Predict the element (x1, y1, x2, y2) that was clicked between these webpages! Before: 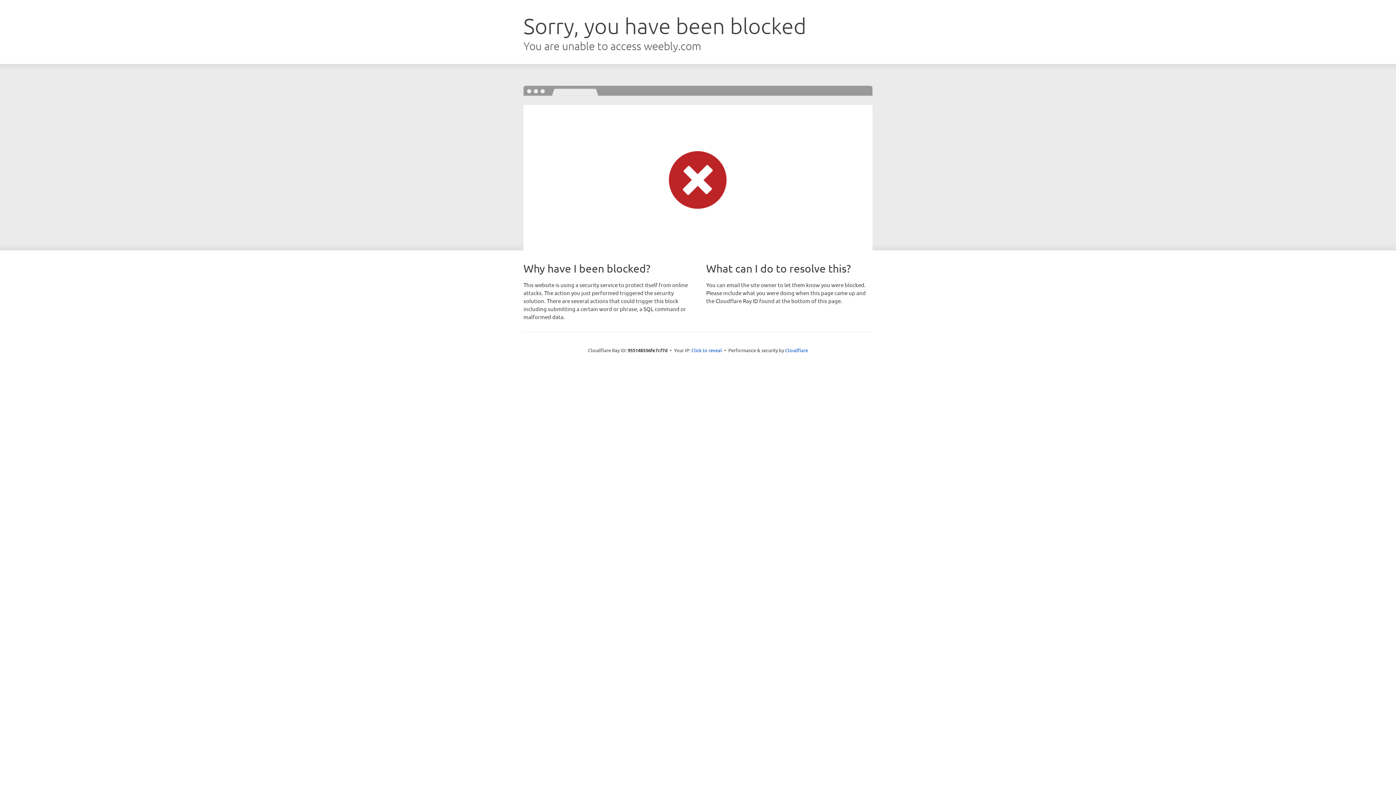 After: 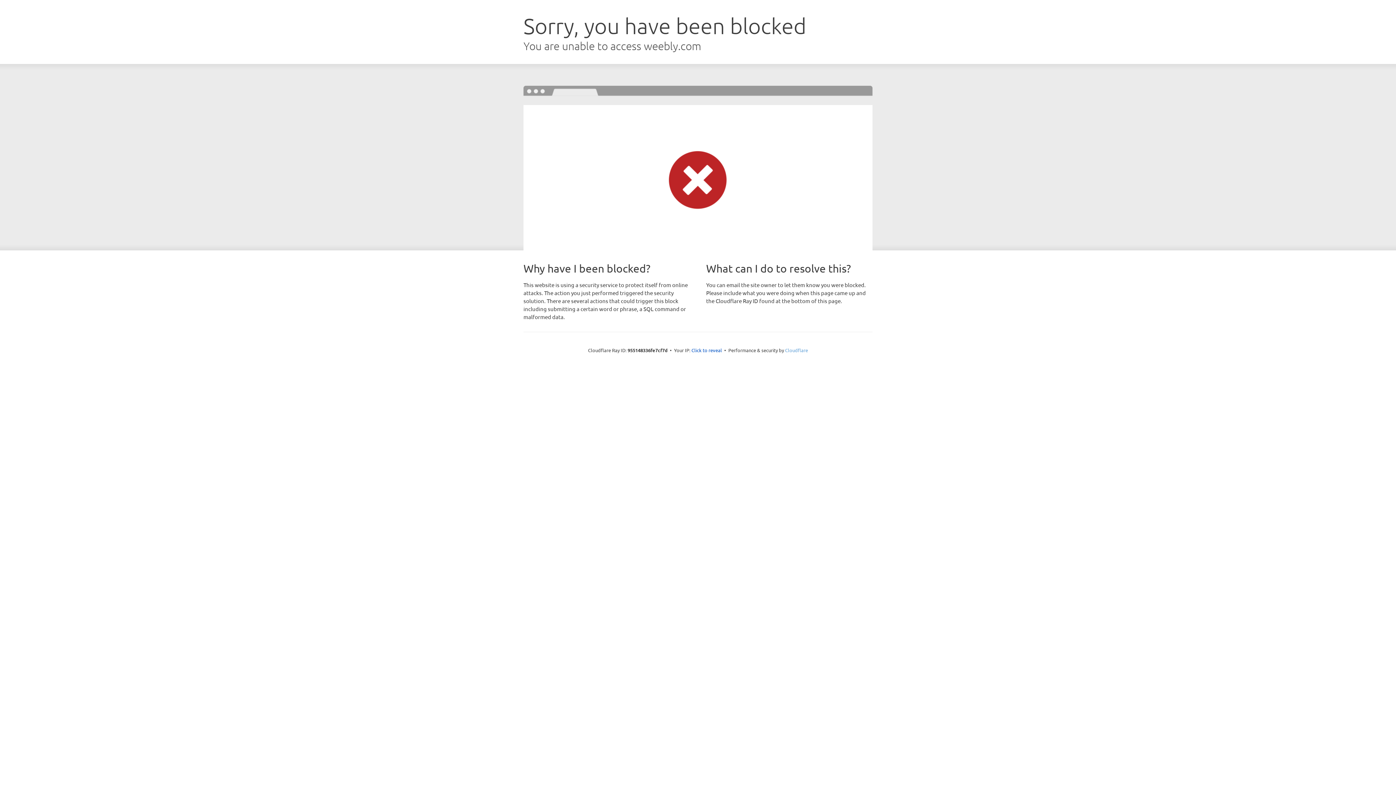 Action: label: Cloudflare bbox: (785, 347, 808, 353)